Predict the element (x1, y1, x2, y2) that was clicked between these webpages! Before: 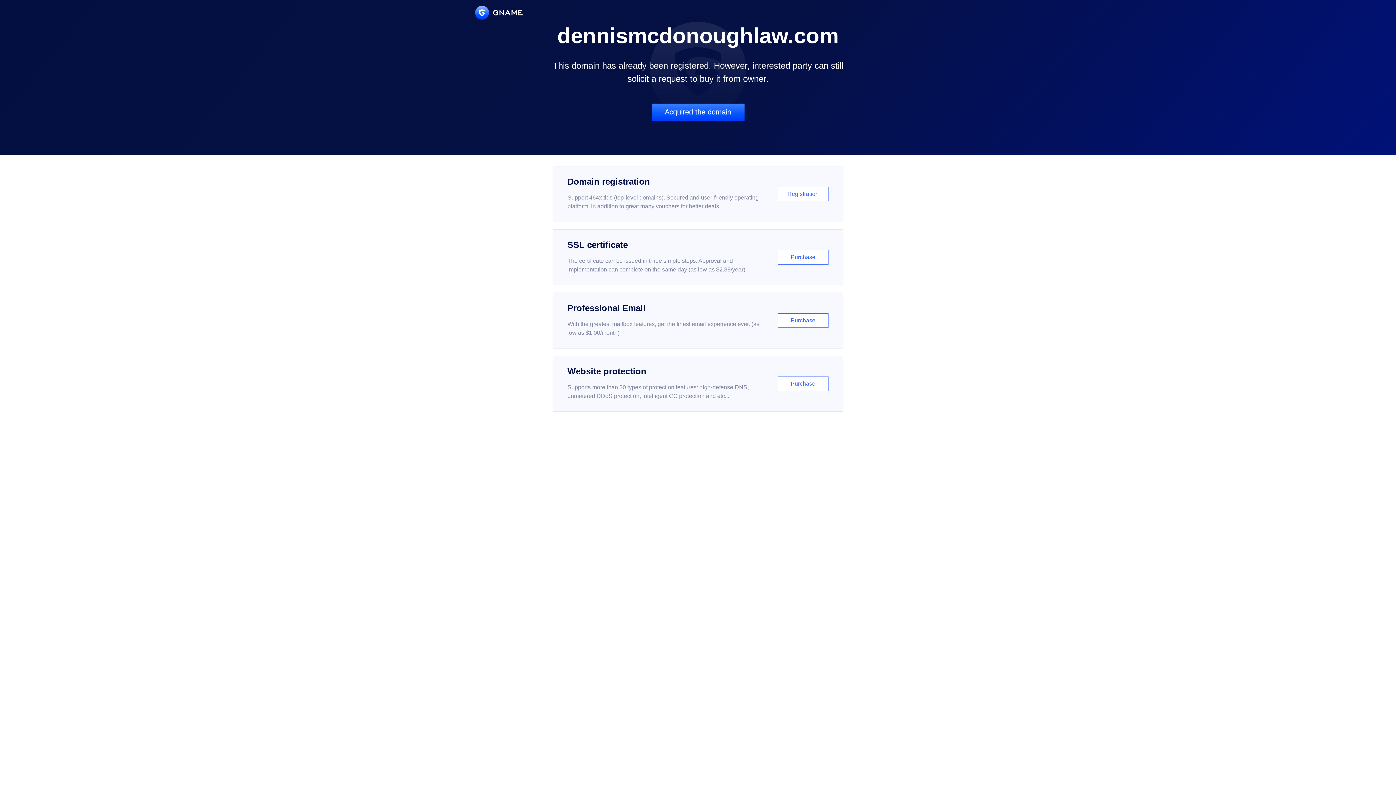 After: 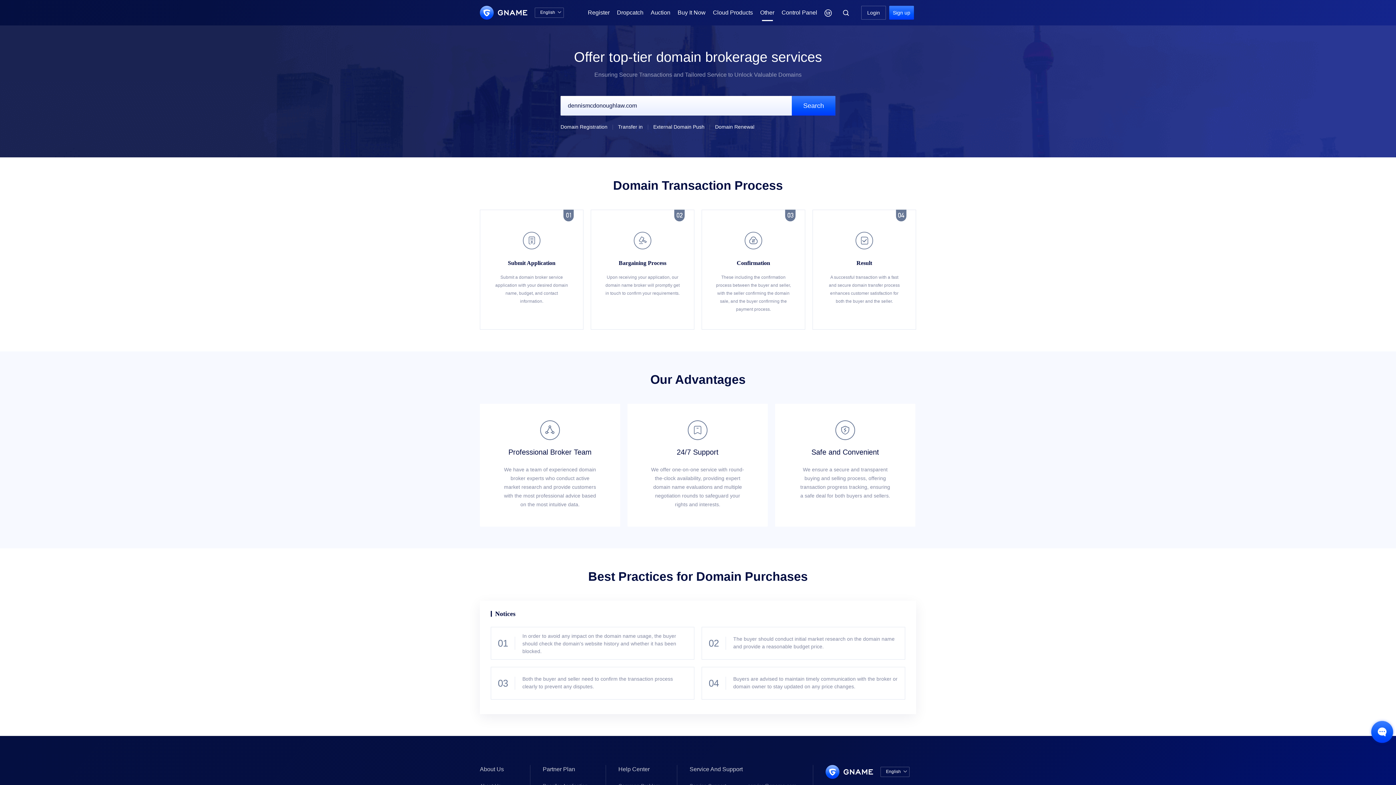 Action: label: Acquired the domain bbox: (651, 103, 744, 121)